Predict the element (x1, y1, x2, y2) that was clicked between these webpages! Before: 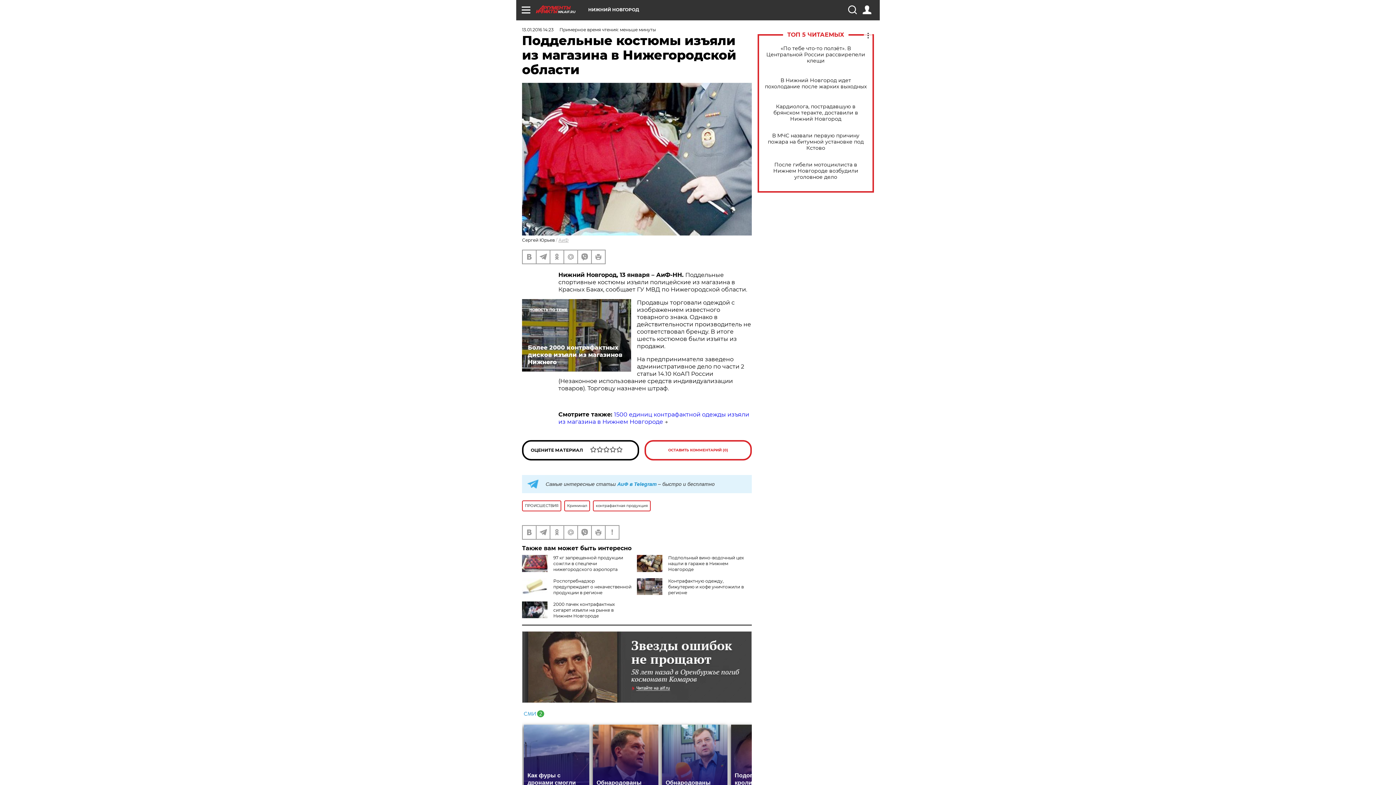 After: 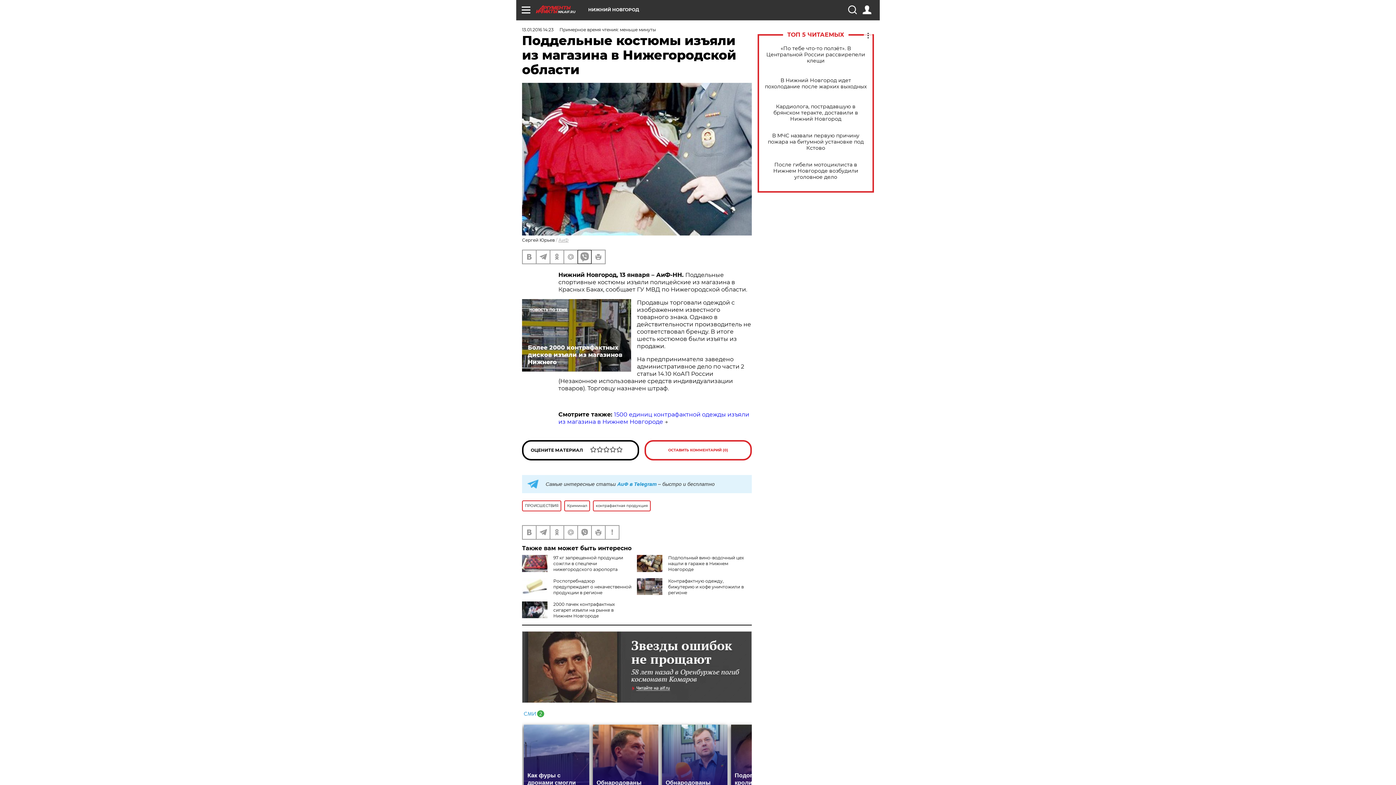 Action: bbox: (578, 250, 591, 263)